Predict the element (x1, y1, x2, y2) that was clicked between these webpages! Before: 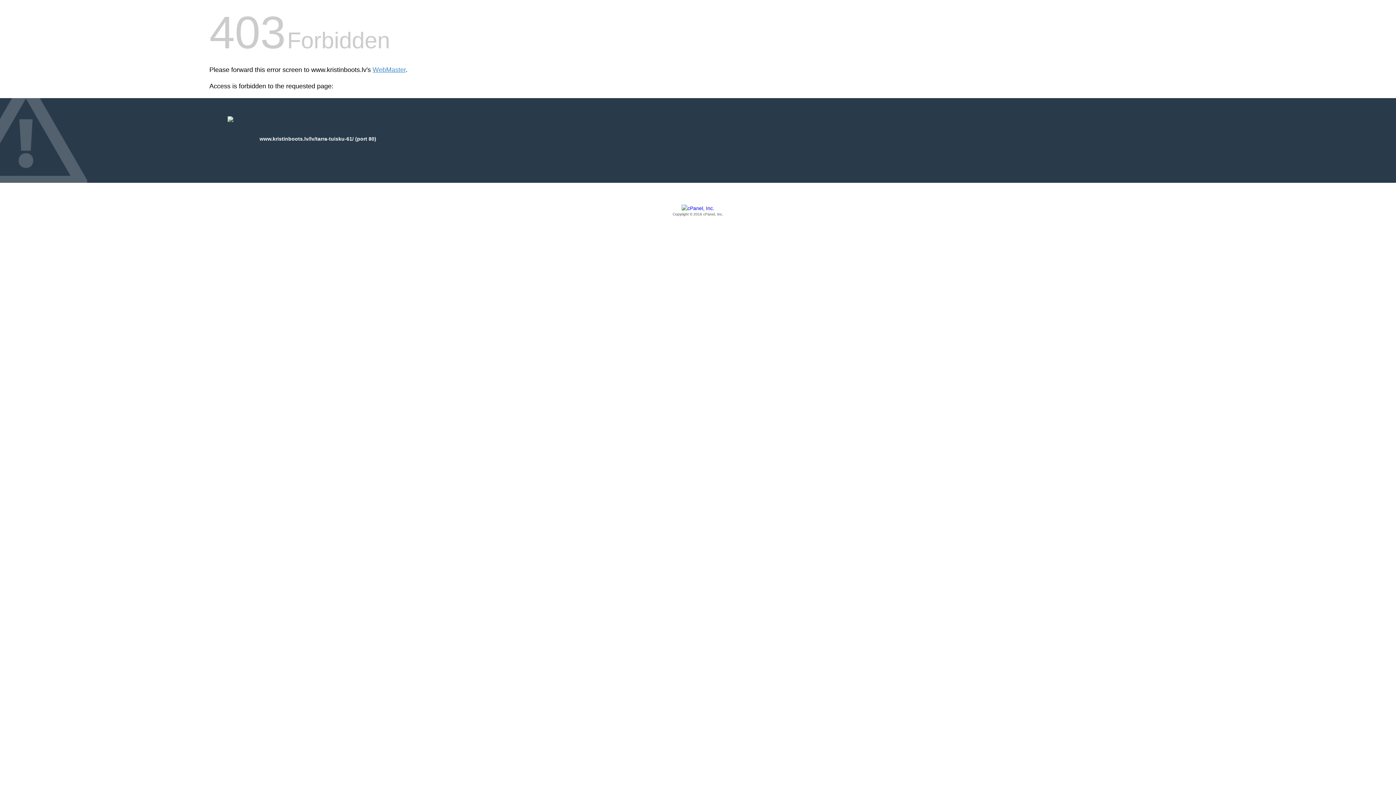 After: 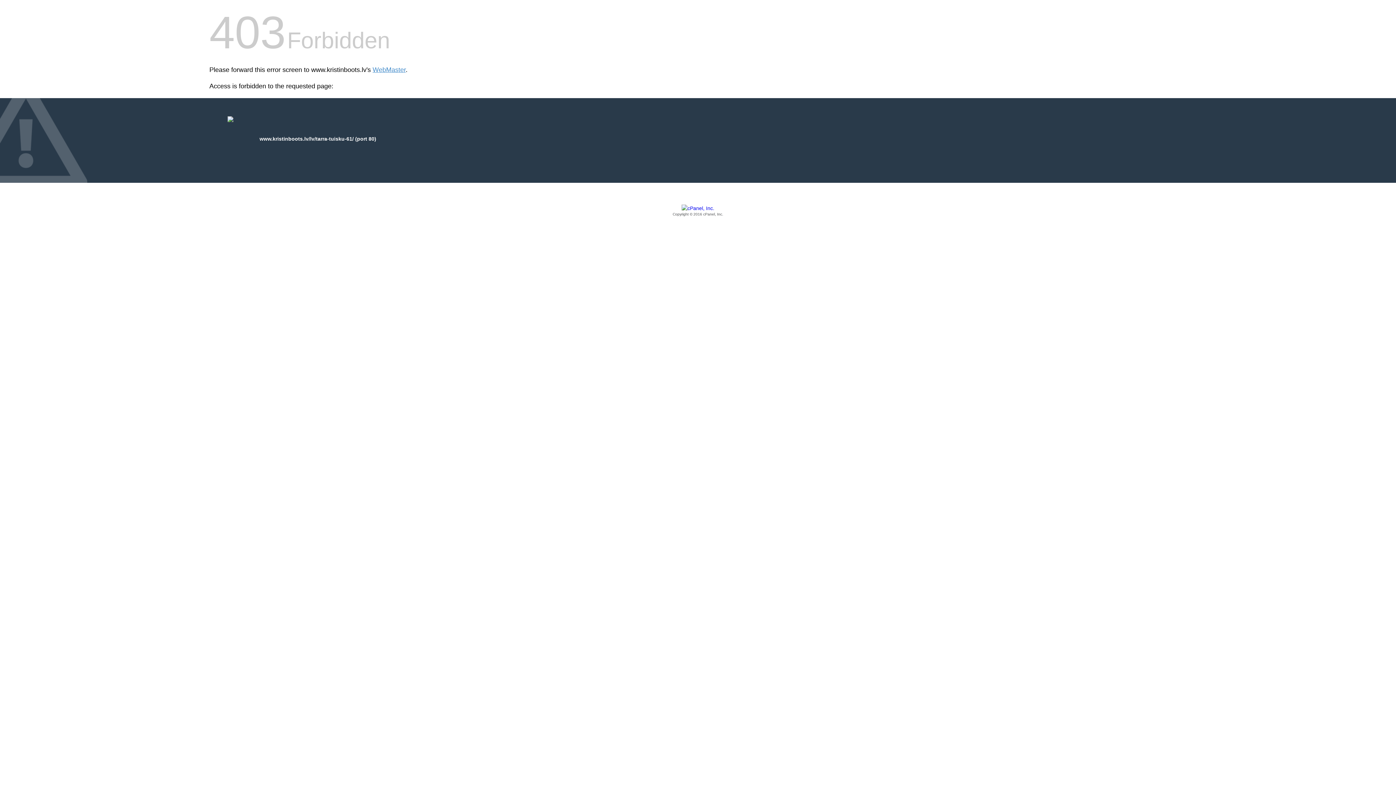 Action: label: Copyright © 2016 cPanel, Inc. bbox: (209, 205, 1186, 217)